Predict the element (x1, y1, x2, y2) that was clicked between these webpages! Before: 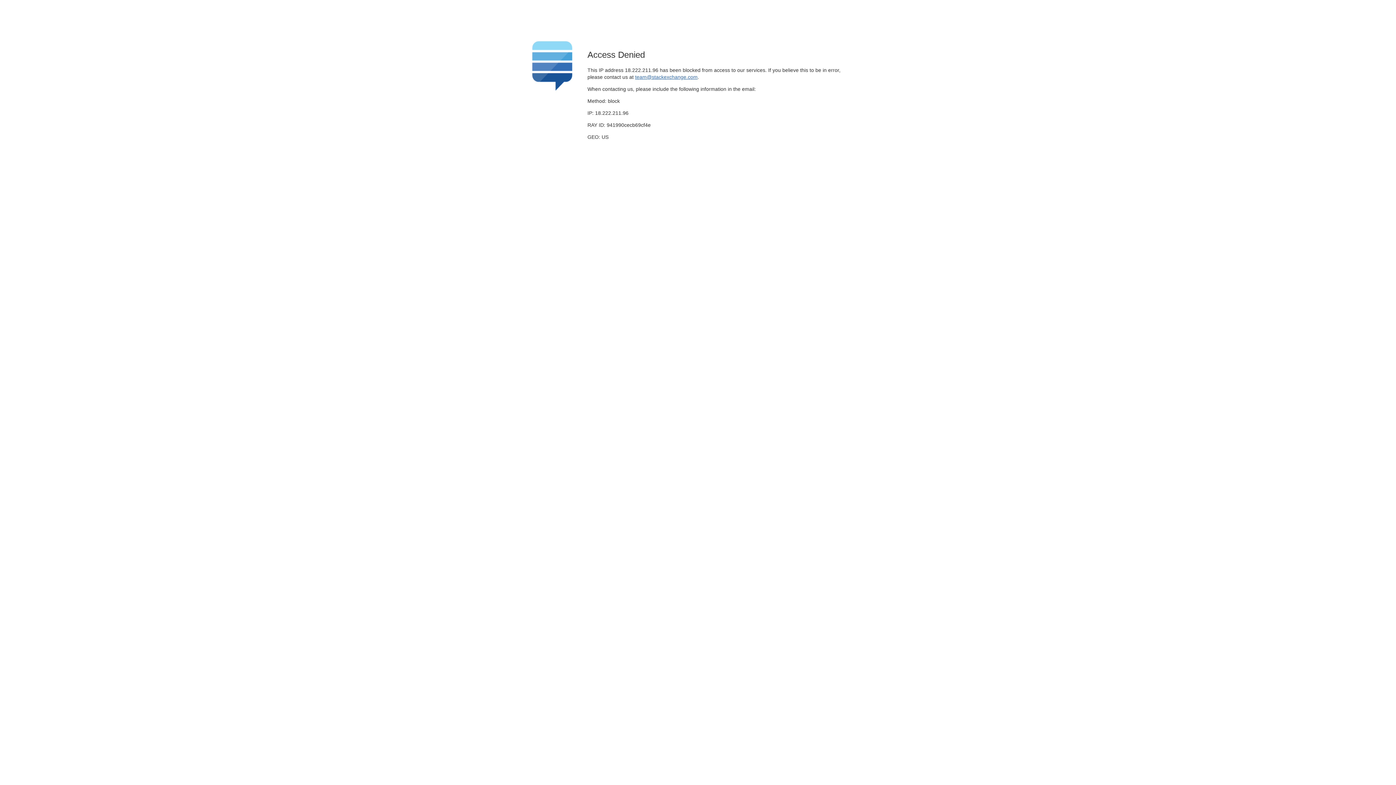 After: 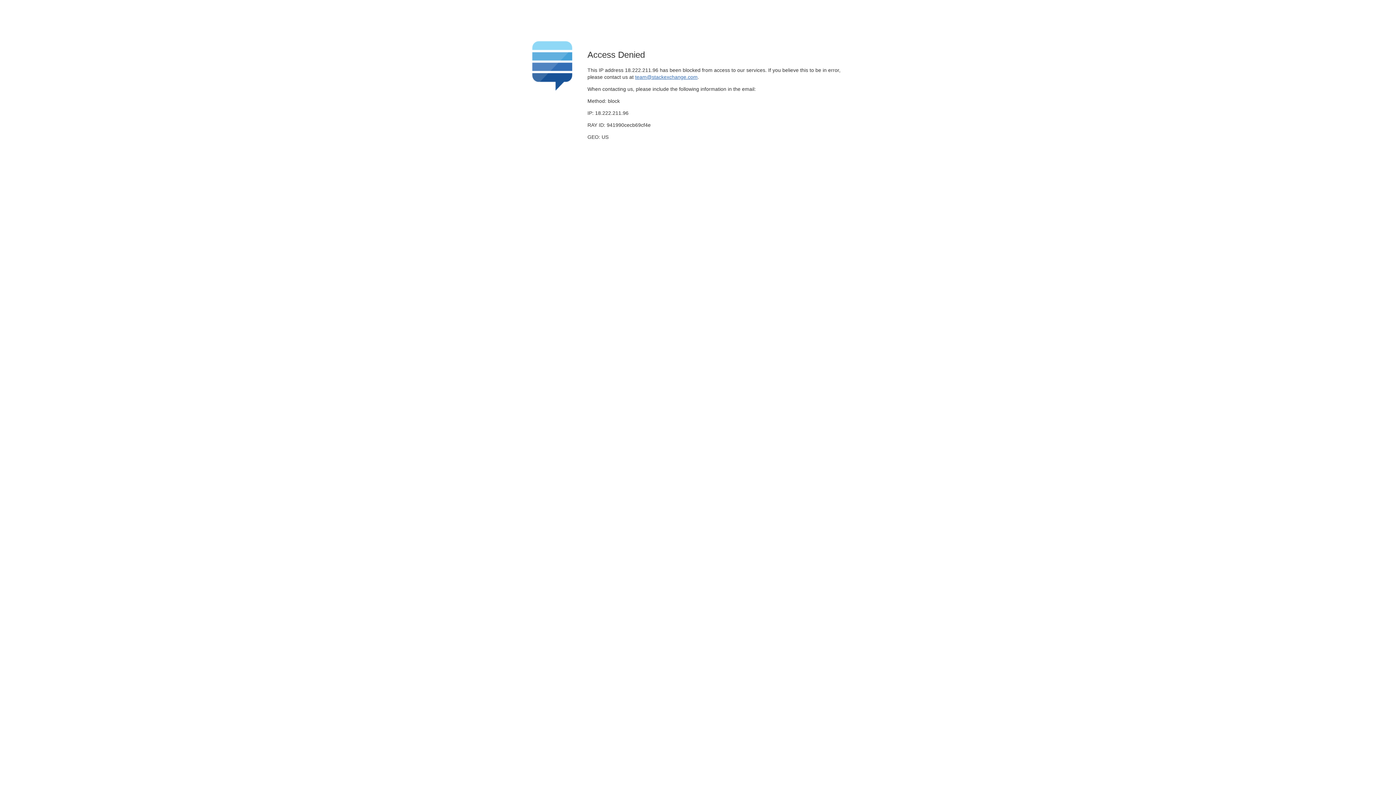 Action: label: team@stackexchange.com bbox: (635, 74, 697, 79)